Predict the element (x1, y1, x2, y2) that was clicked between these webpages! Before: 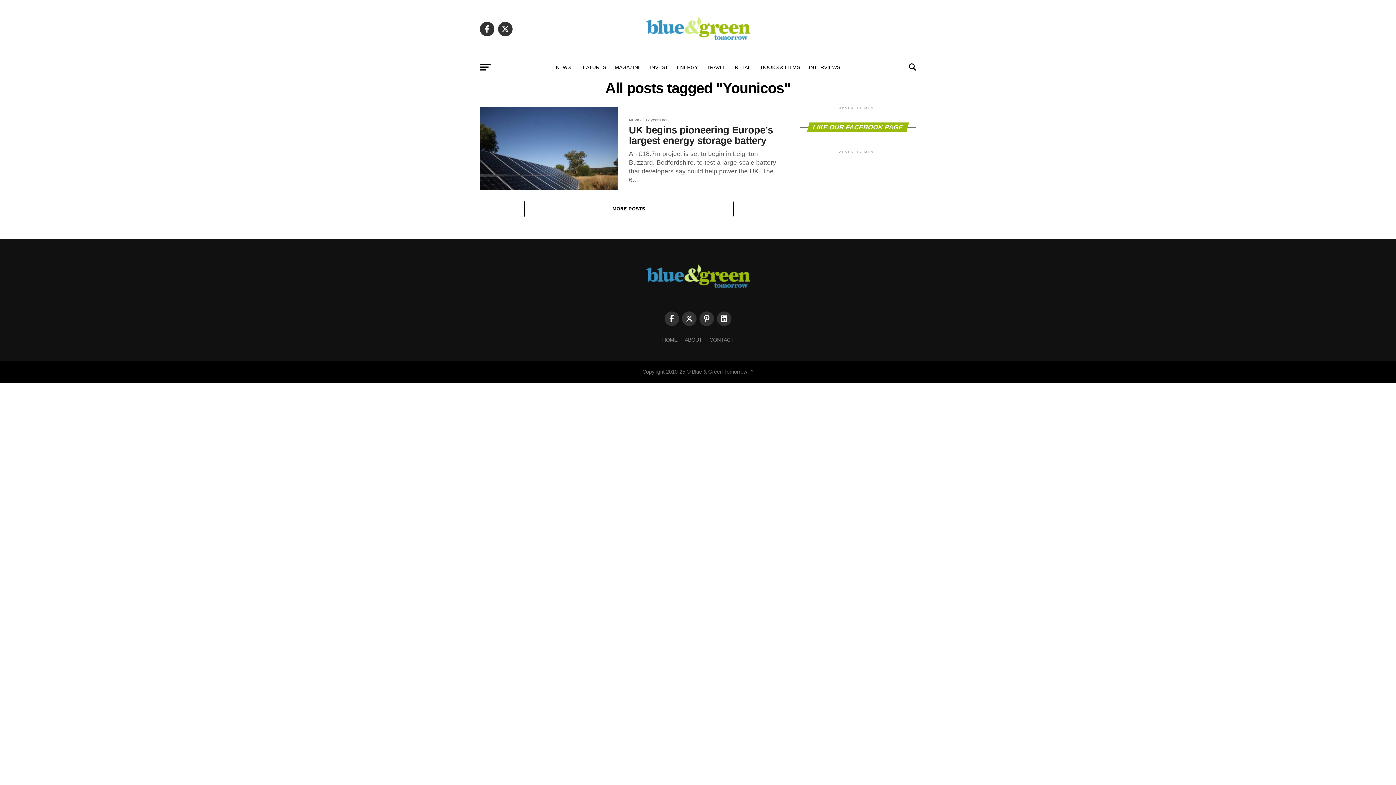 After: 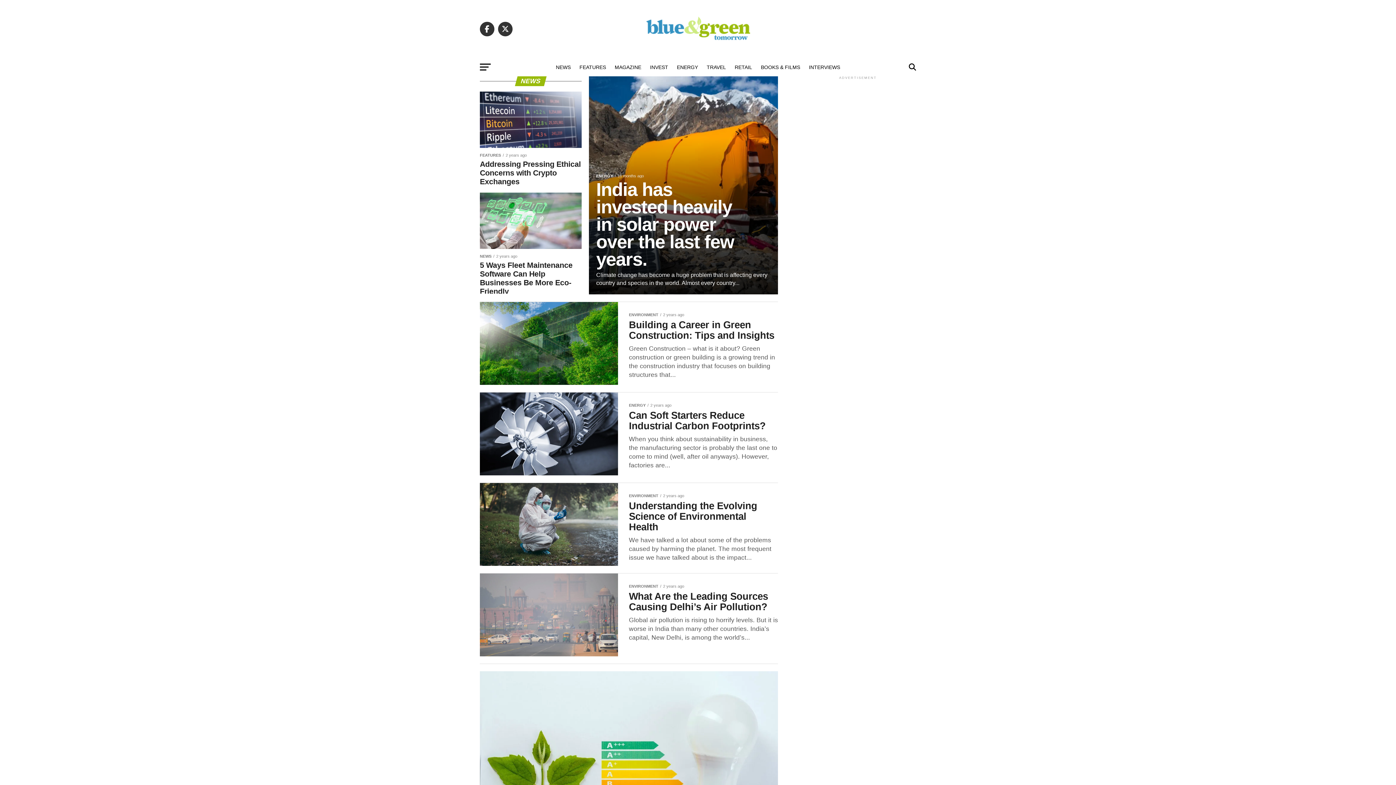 Action: label: NEWS bbox: (551, 58, 575, 76)